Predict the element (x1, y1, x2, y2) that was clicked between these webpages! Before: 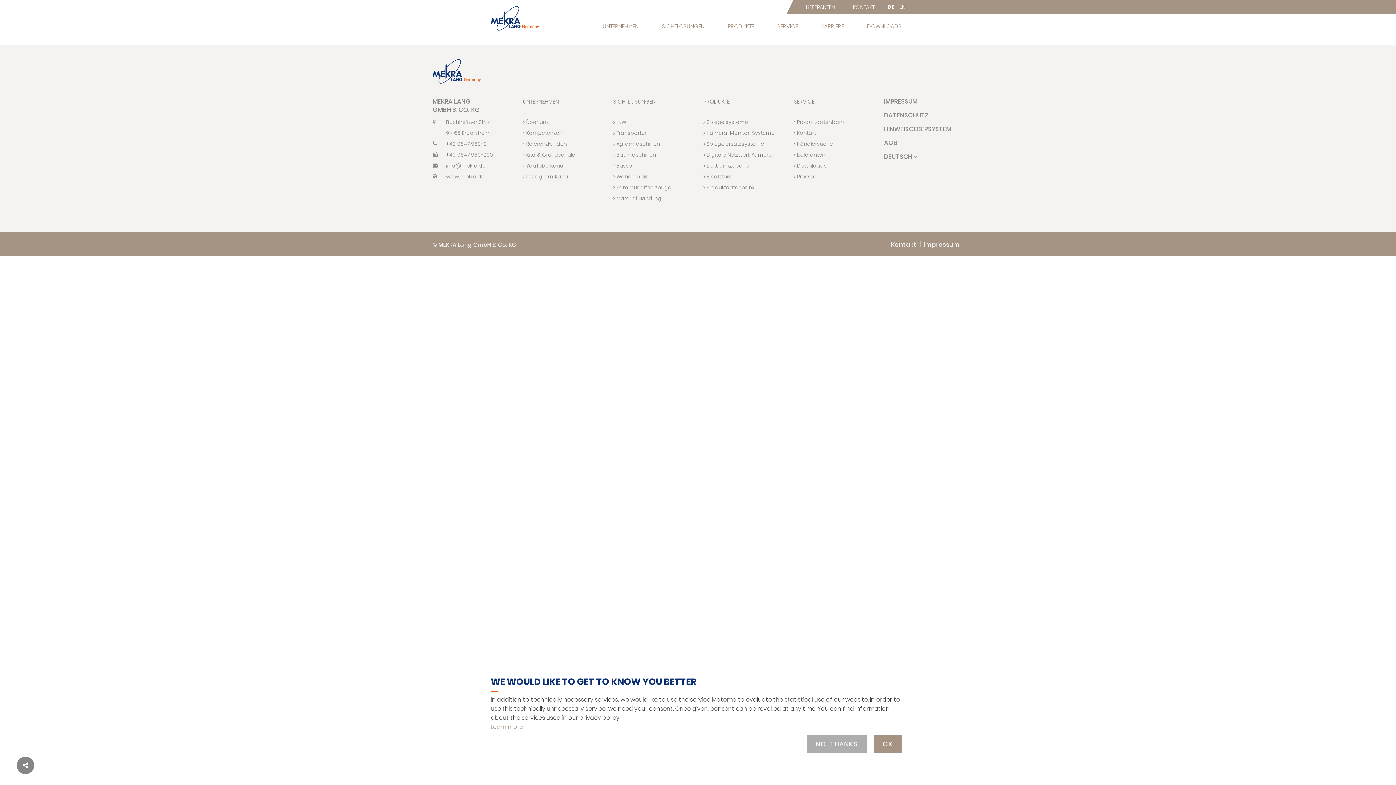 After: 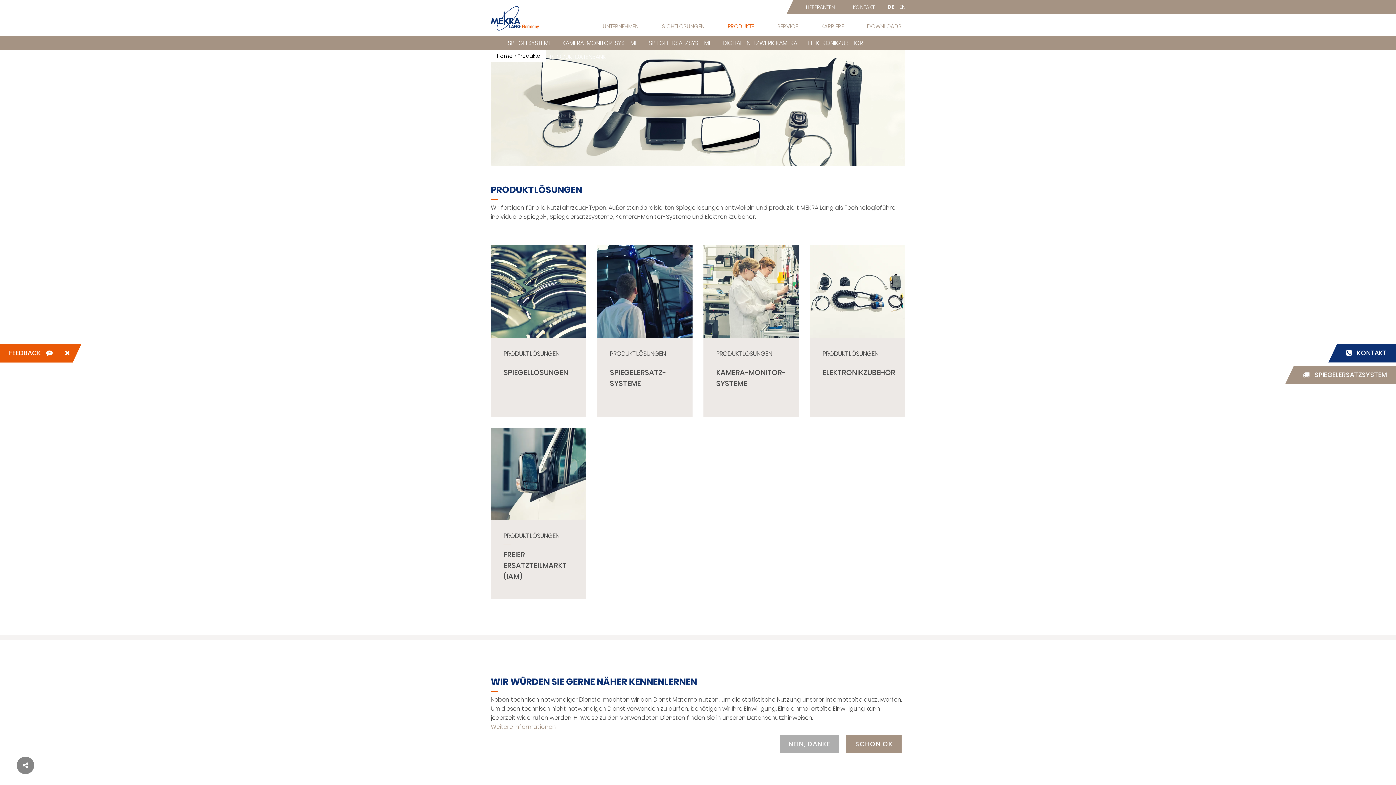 Action: label: PRODUKTE bbox: (703, 97, 729, 105)